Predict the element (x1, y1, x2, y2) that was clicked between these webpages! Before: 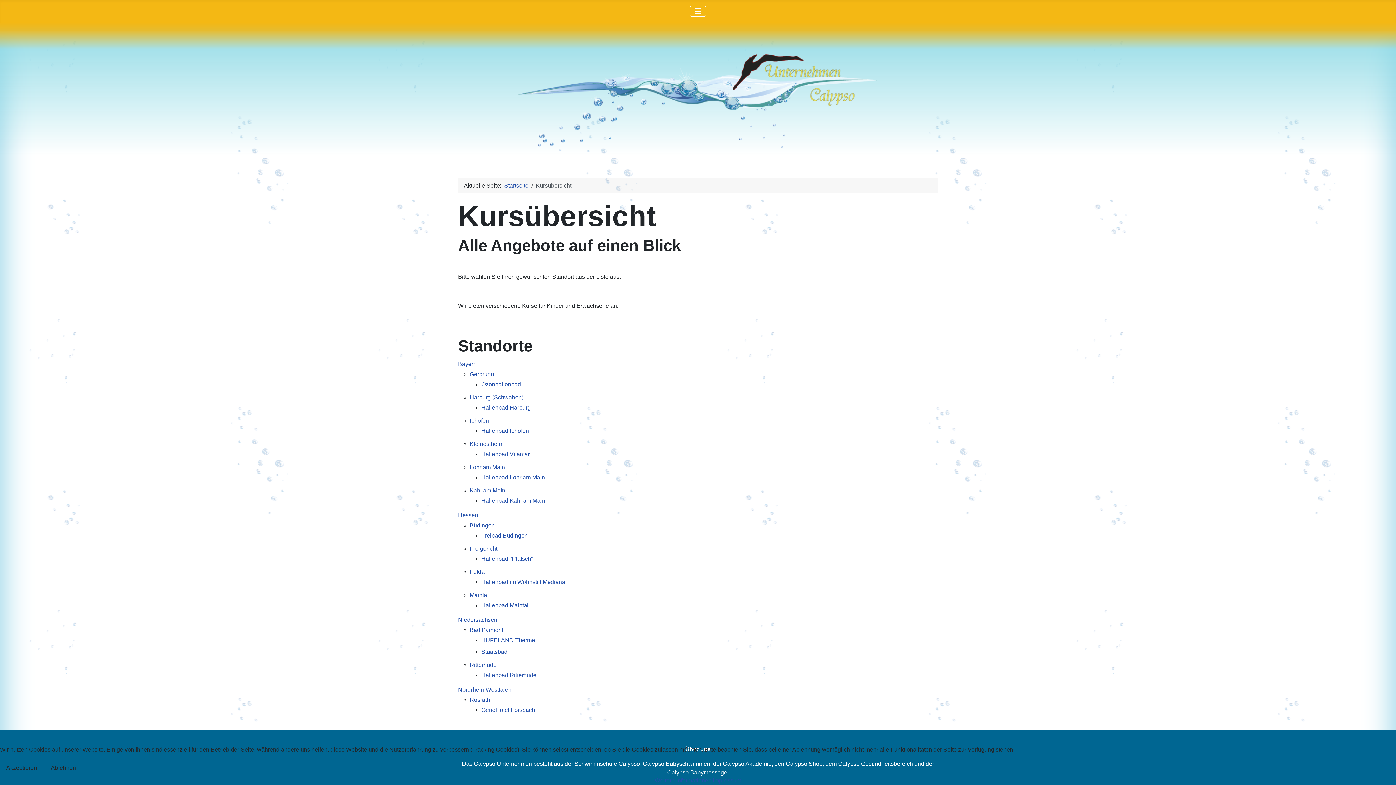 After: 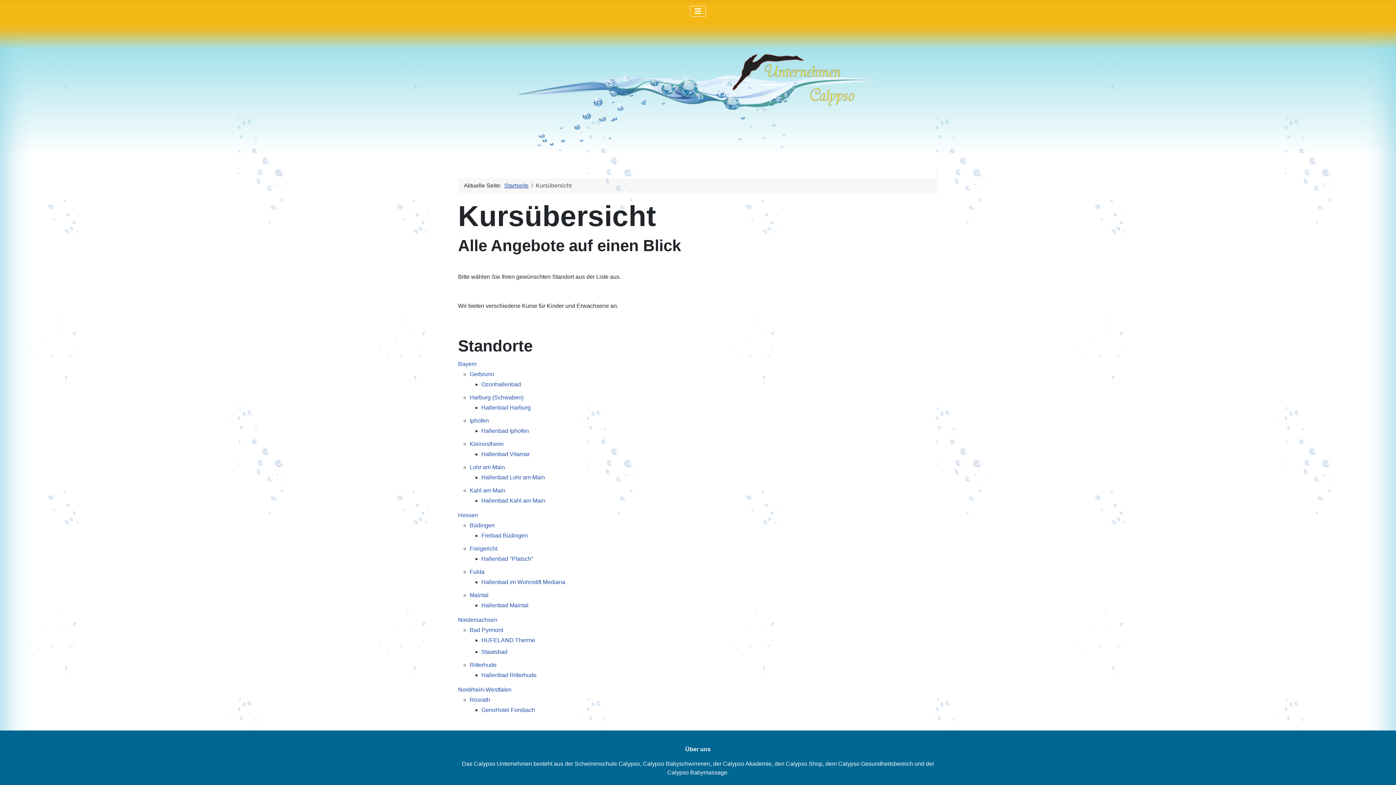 Action: label: Ablehnen bbox: (44, 760, 82, 776)